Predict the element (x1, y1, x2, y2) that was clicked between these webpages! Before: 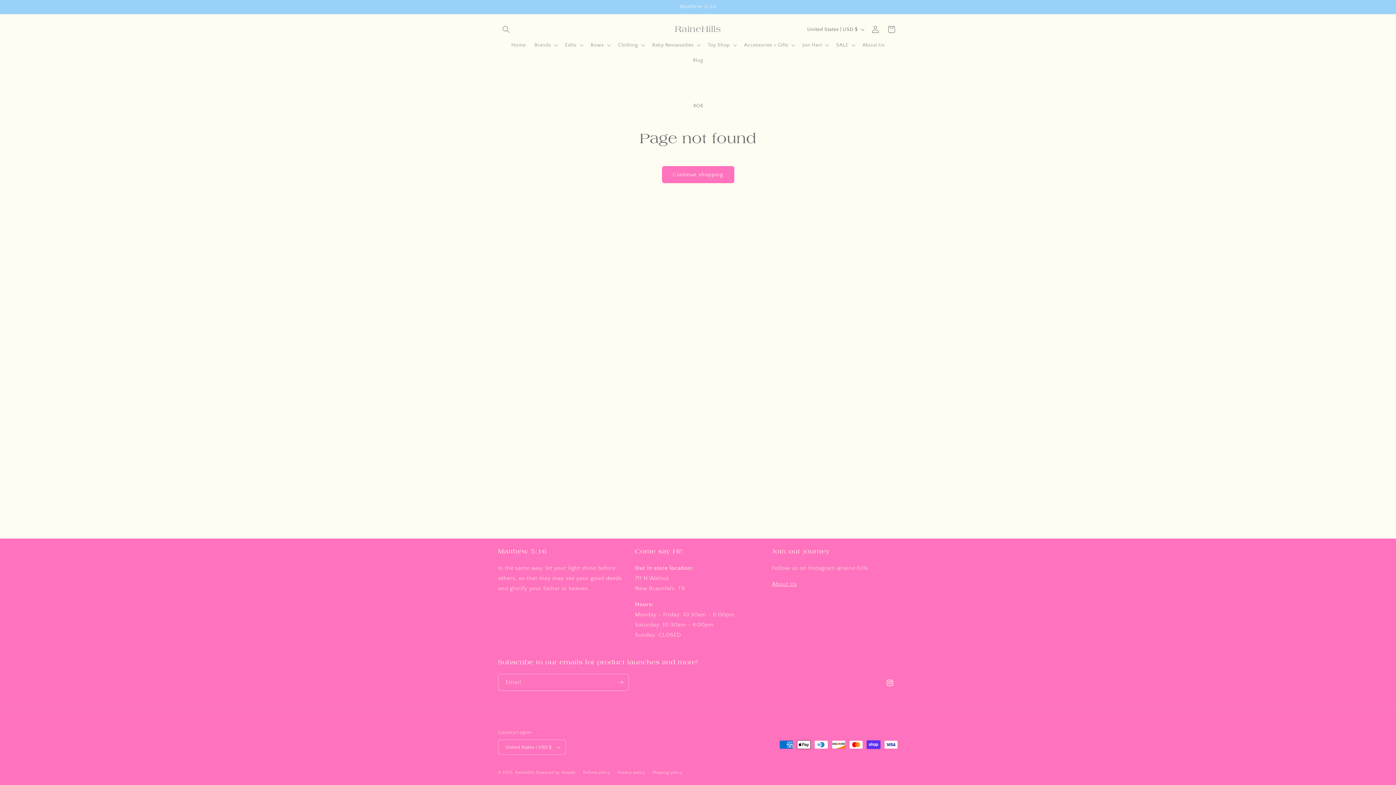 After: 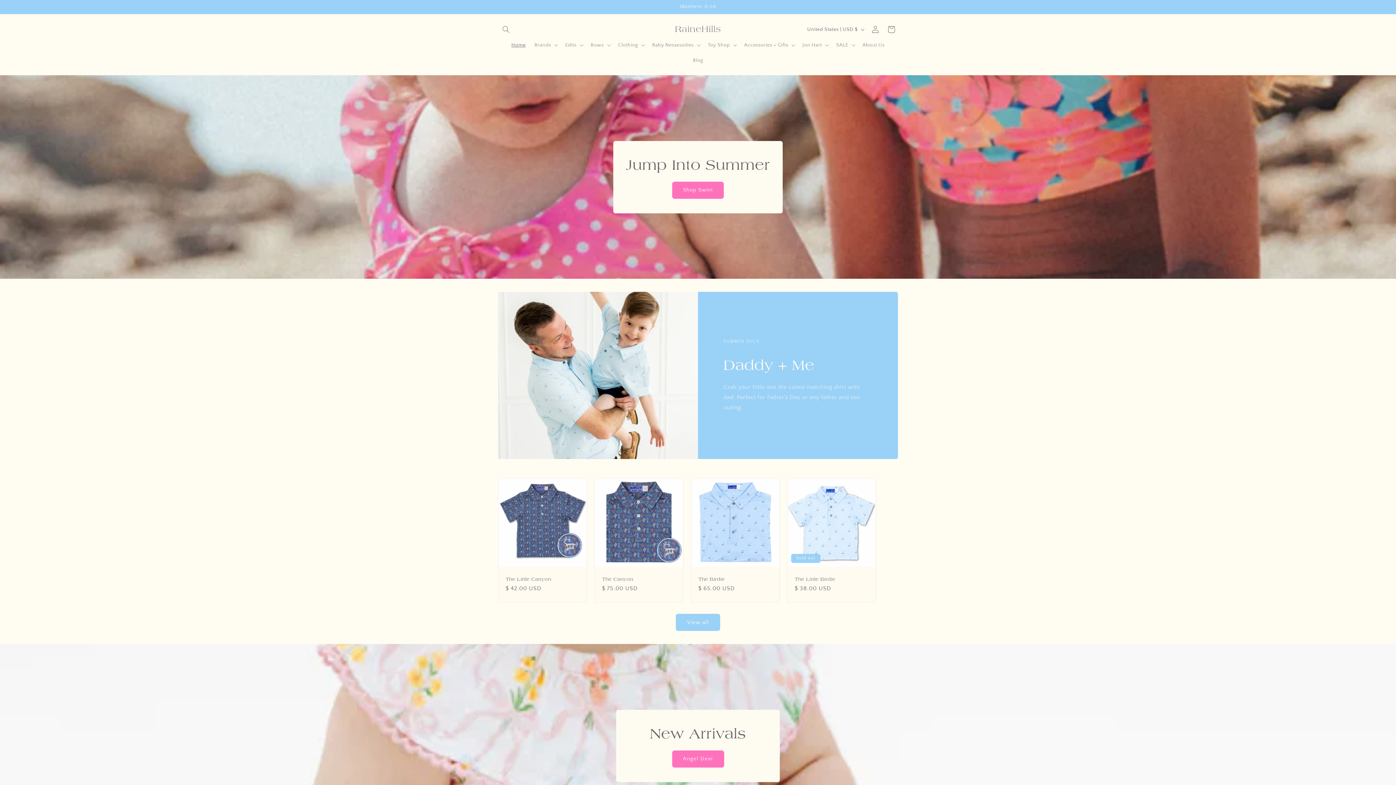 Action: bbox: (672, 22, 724, 36) label: RaineHills